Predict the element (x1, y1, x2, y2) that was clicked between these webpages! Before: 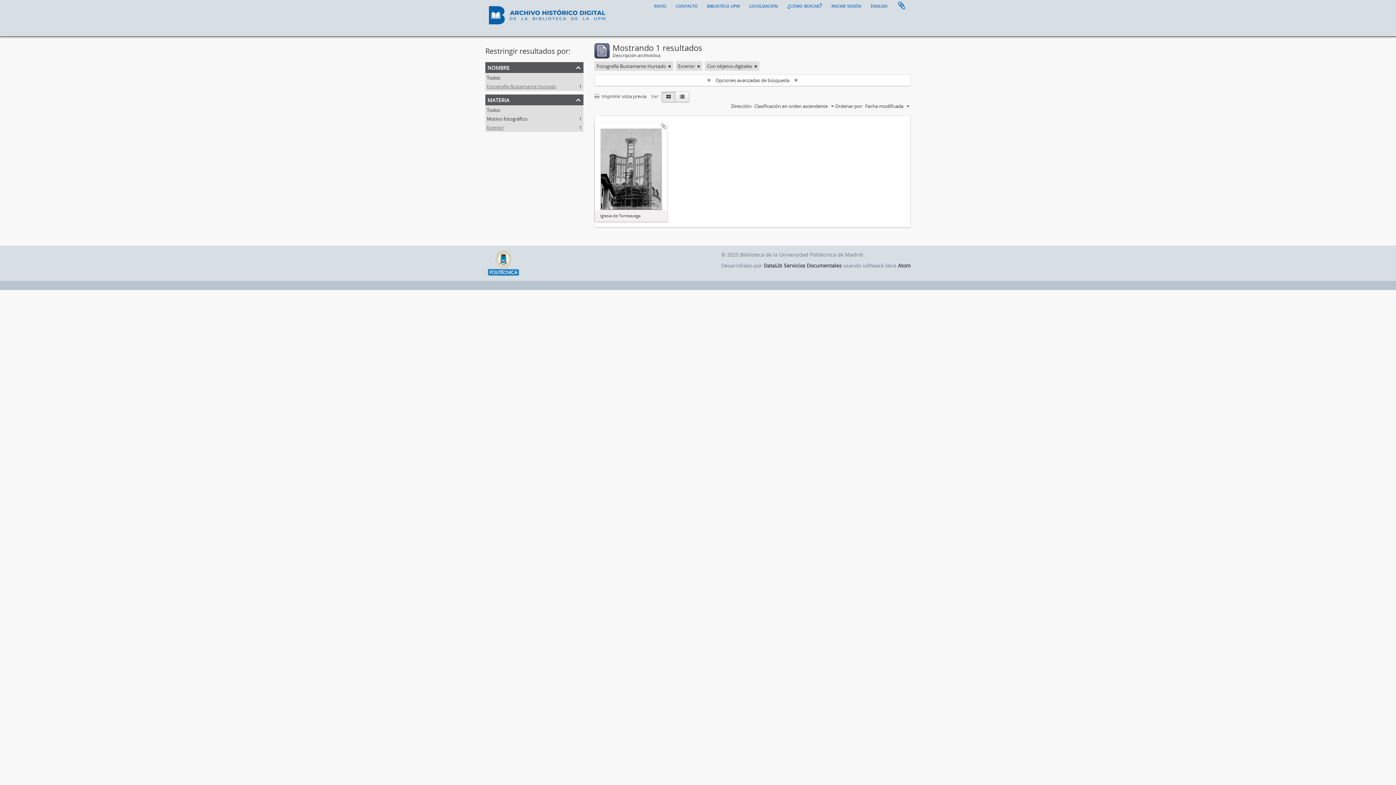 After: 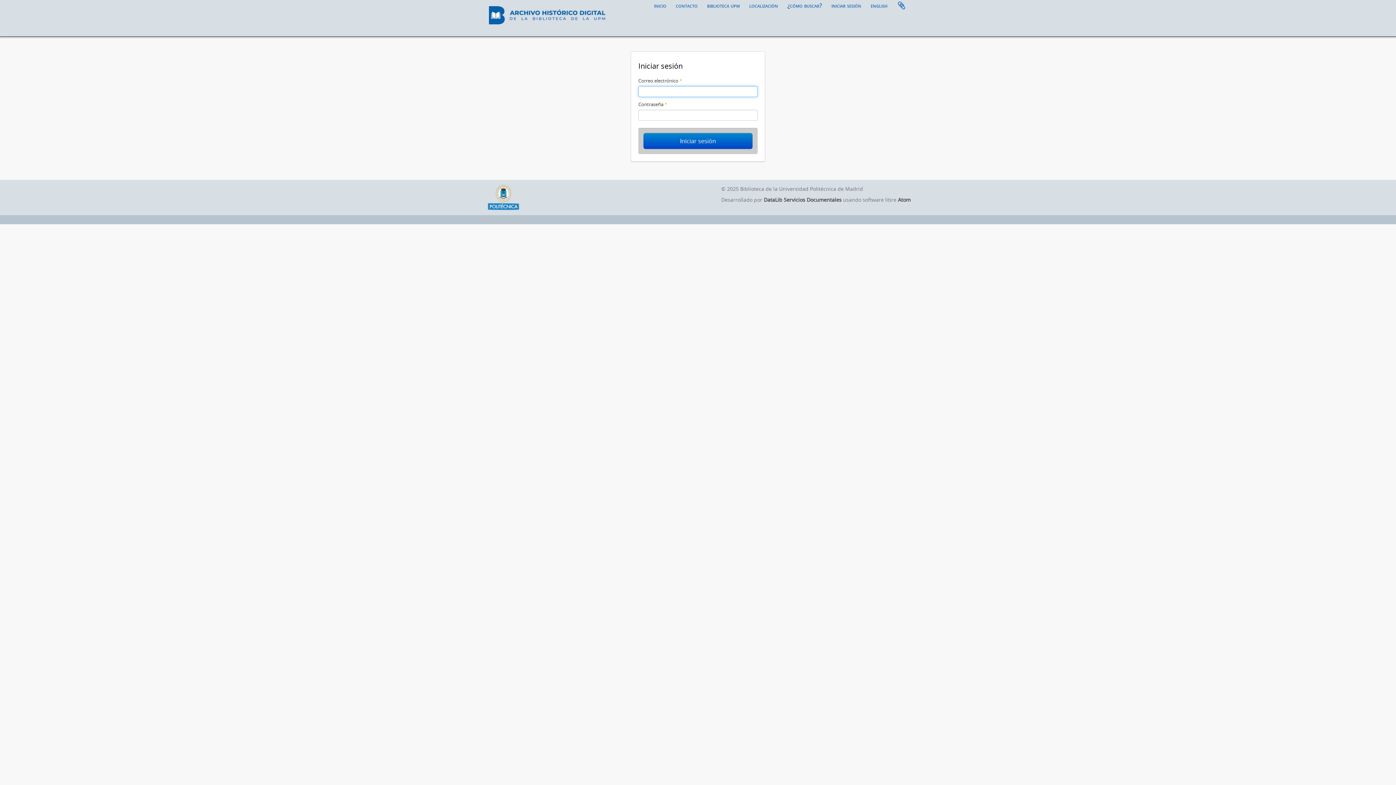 Action: label: iniciar sesión bbox: (827, 0, 865, 10)